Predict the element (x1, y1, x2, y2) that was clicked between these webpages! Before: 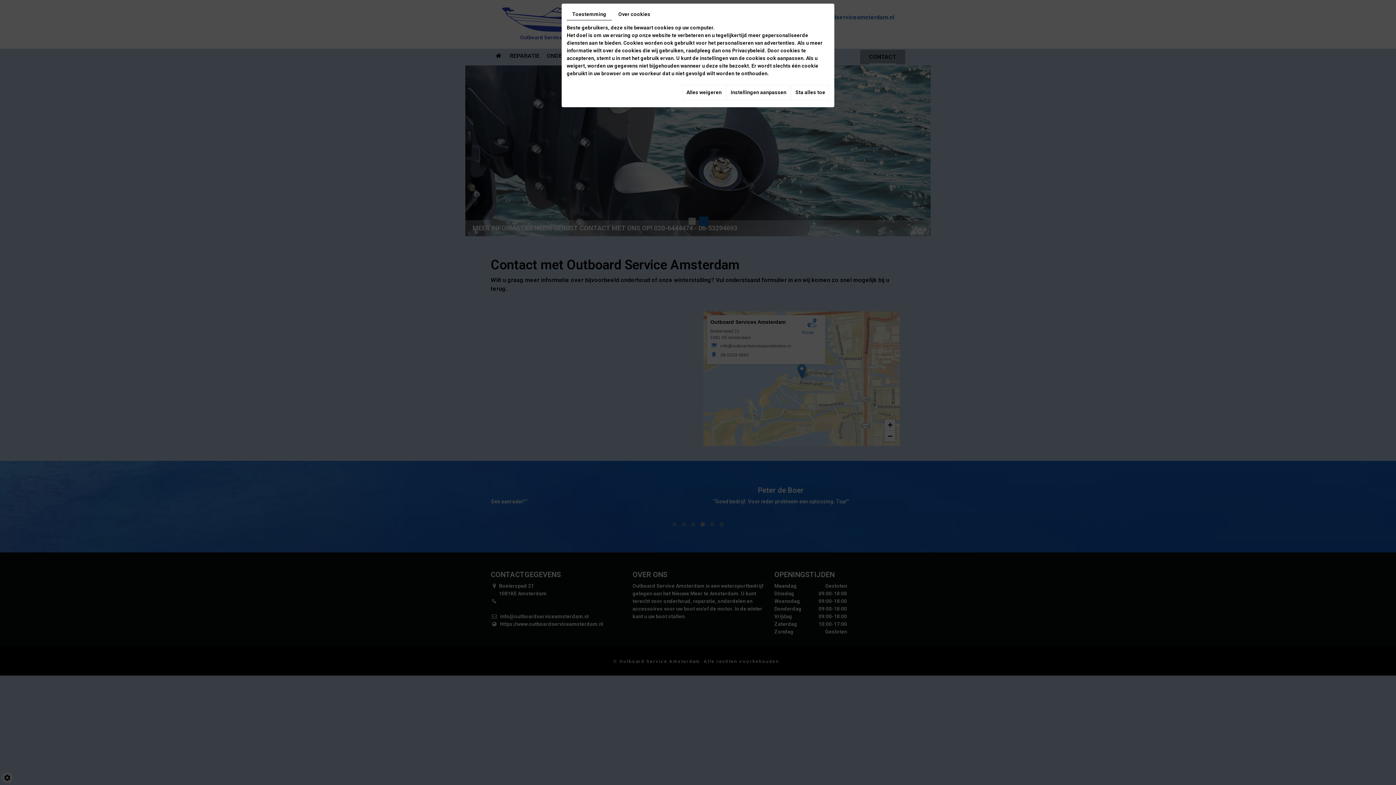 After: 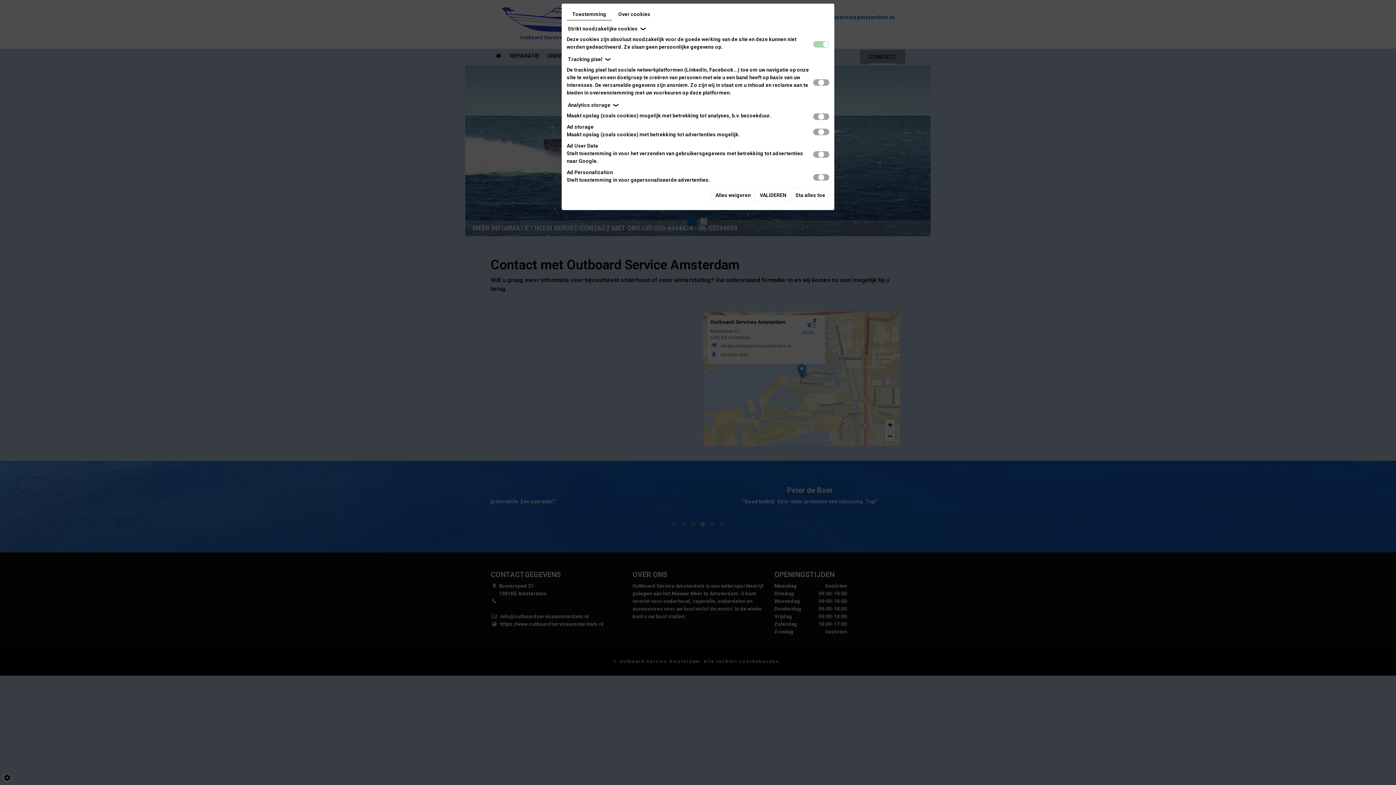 Action: bbox: (726, 84, 790, 100) label: Instellingen aanpassen